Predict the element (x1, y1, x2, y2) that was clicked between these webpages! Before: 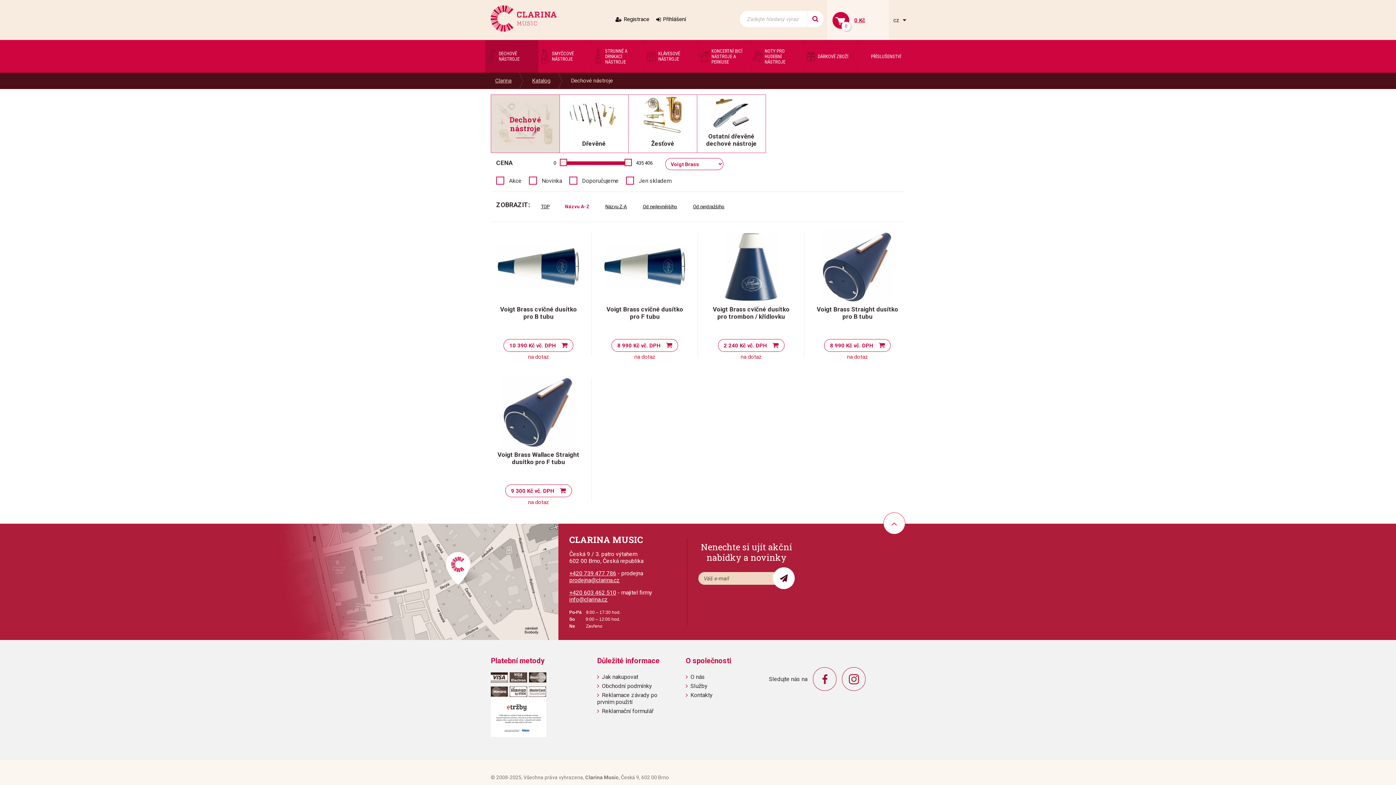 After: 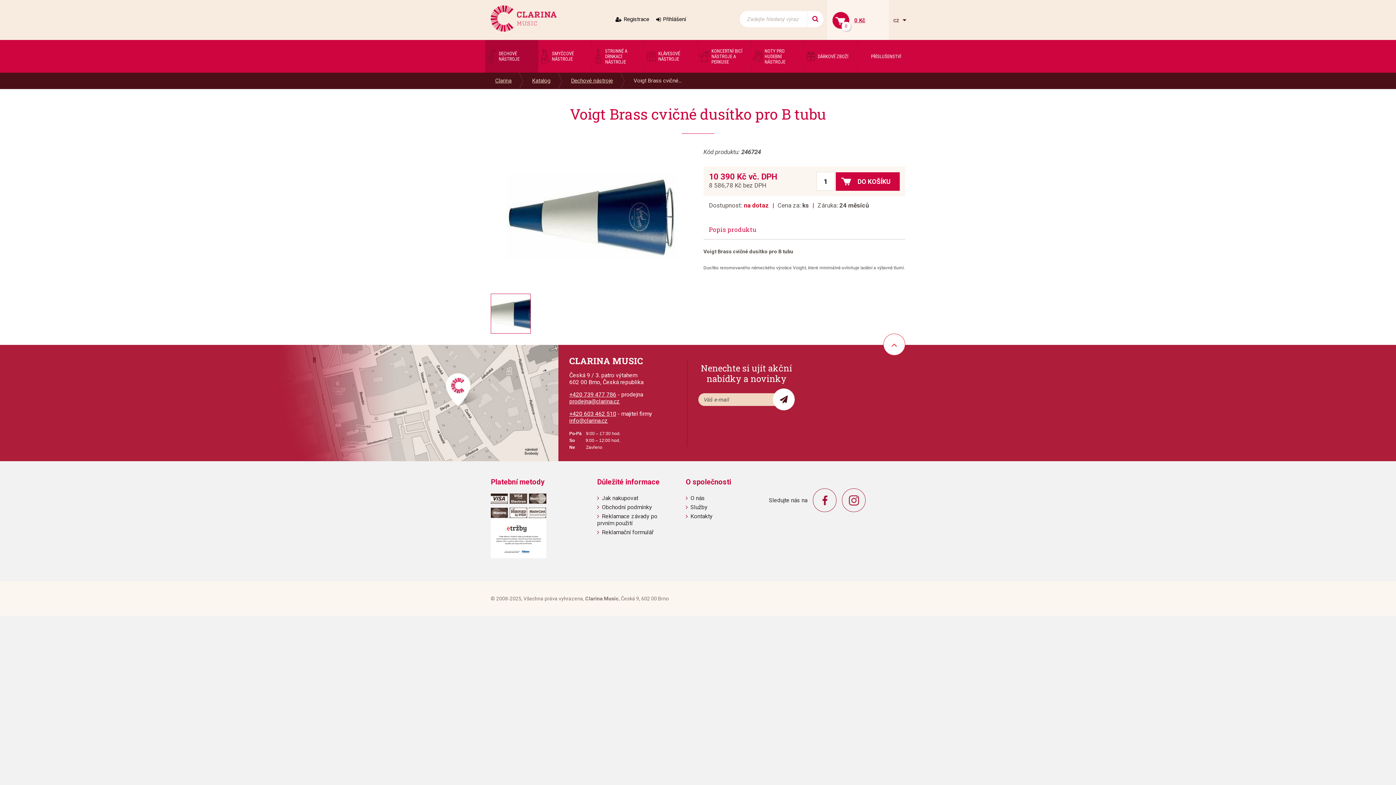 Action: bbox: (496, 227, 580, 305)